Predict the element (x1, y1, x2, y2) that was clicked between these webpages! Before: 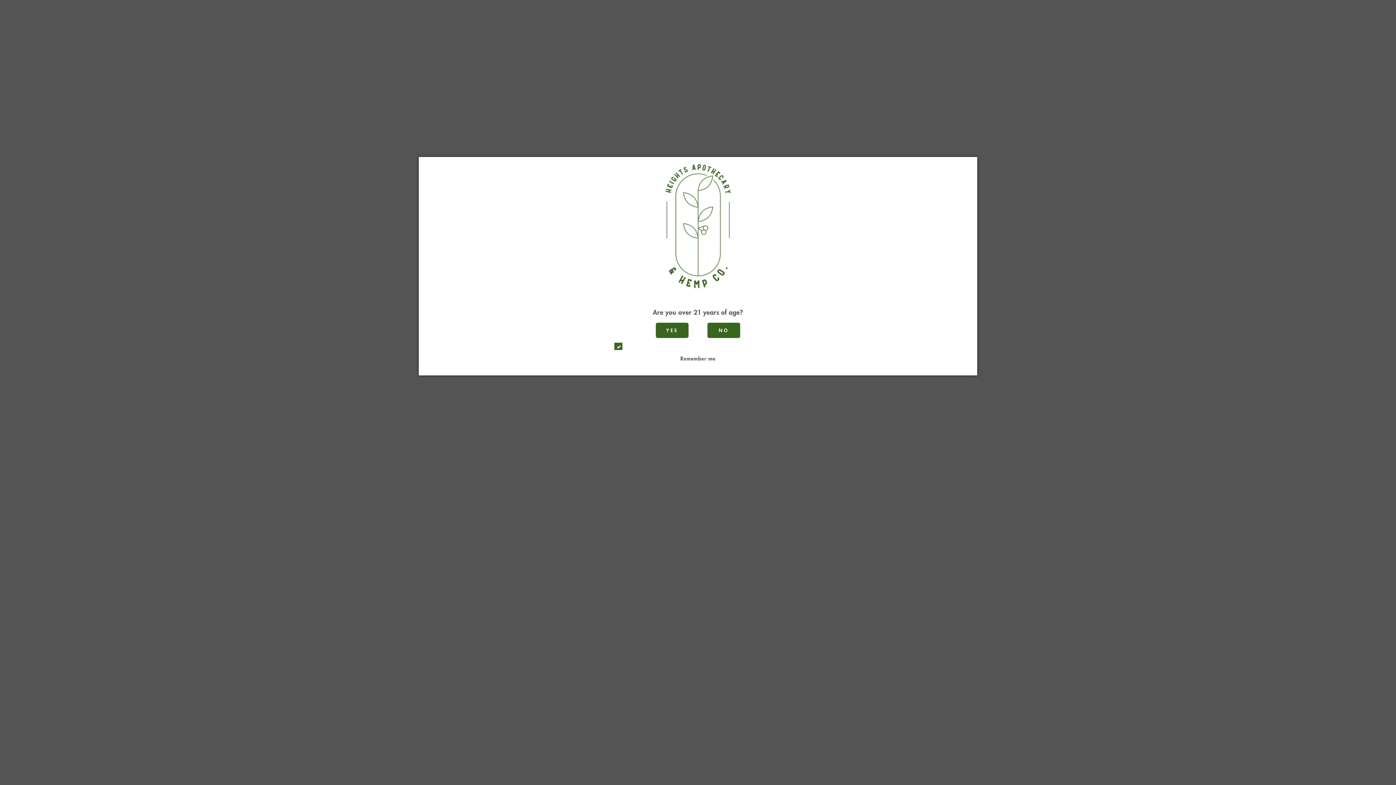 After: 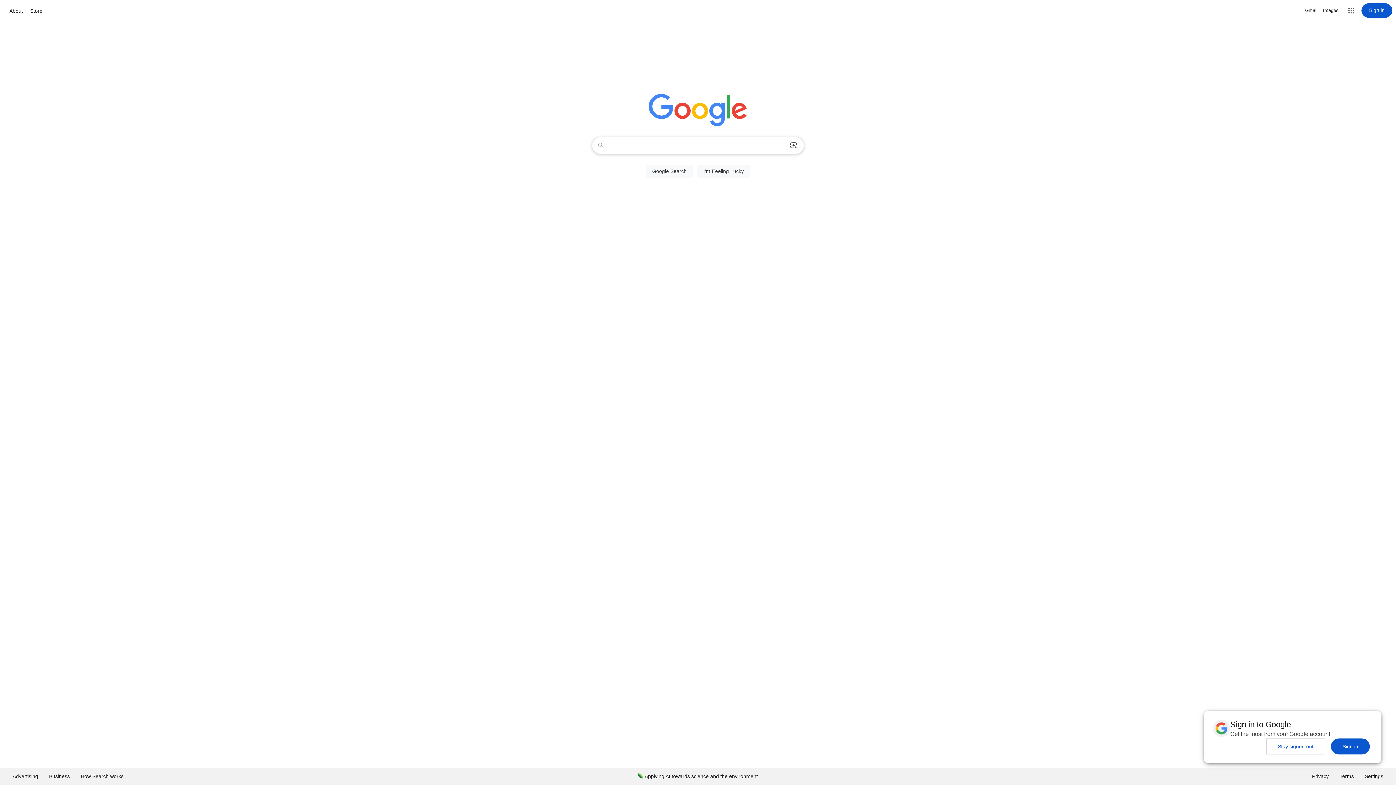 Action: bbox: (707, 322, 740, 338) label: NO